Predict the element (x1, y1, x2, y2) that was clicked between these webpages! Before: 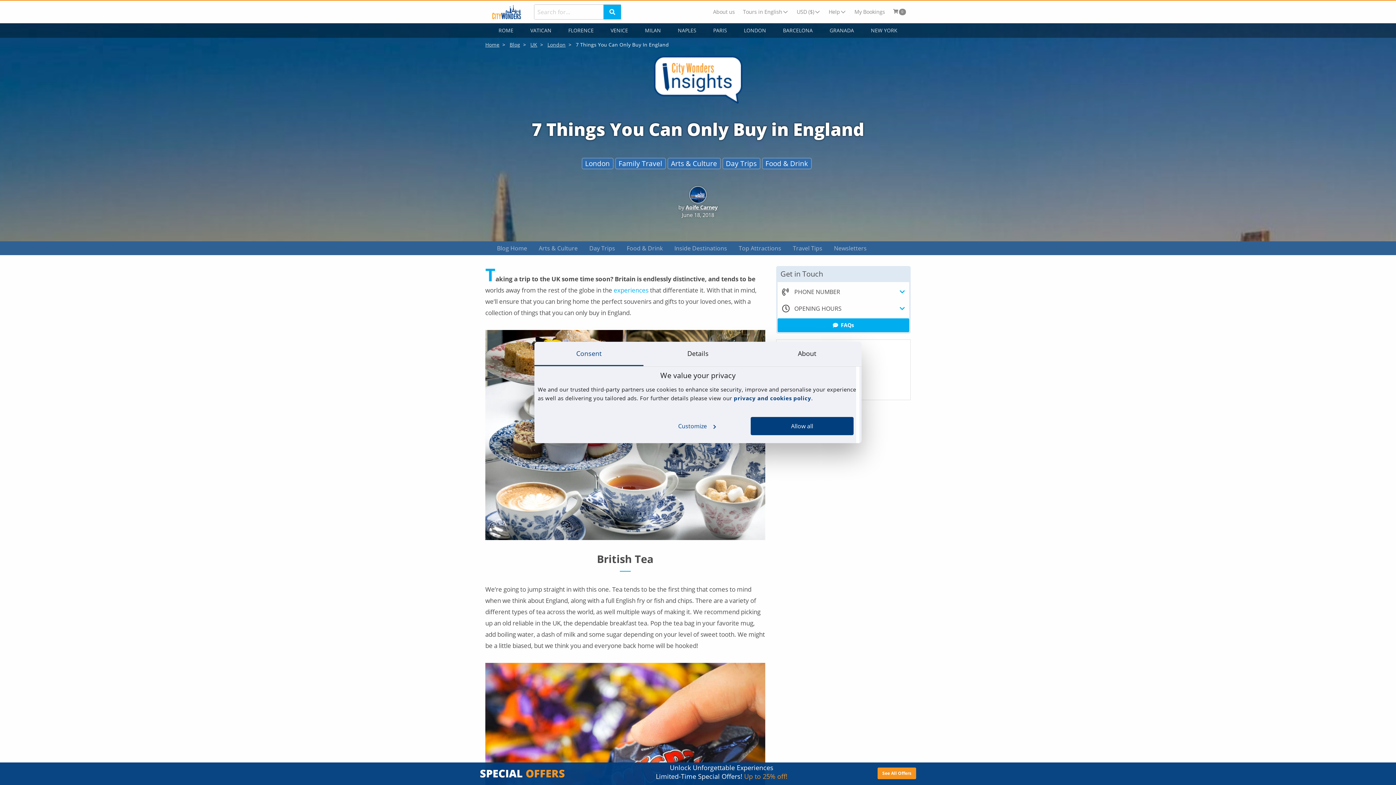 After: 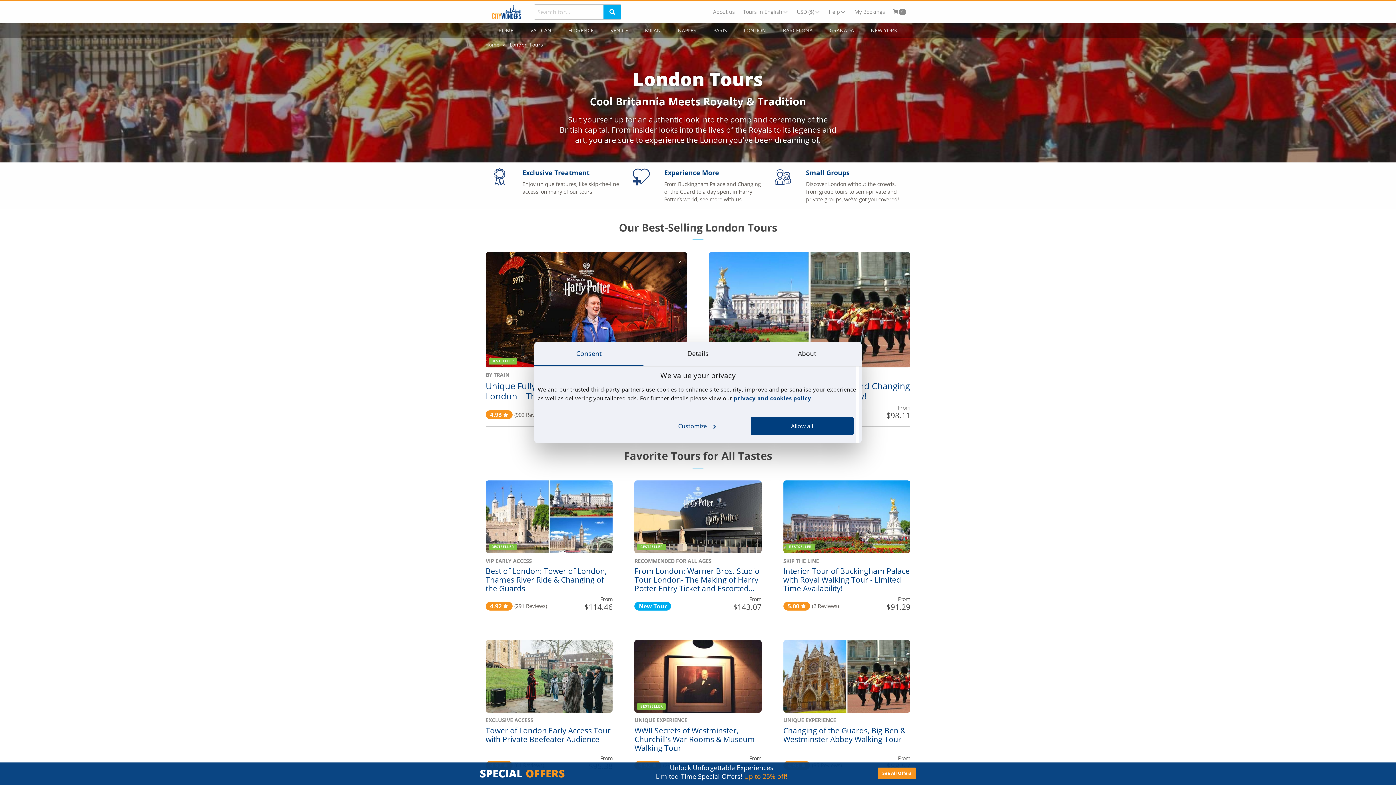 Action: bbox: (744, 26, 766, 34) label: LONDON